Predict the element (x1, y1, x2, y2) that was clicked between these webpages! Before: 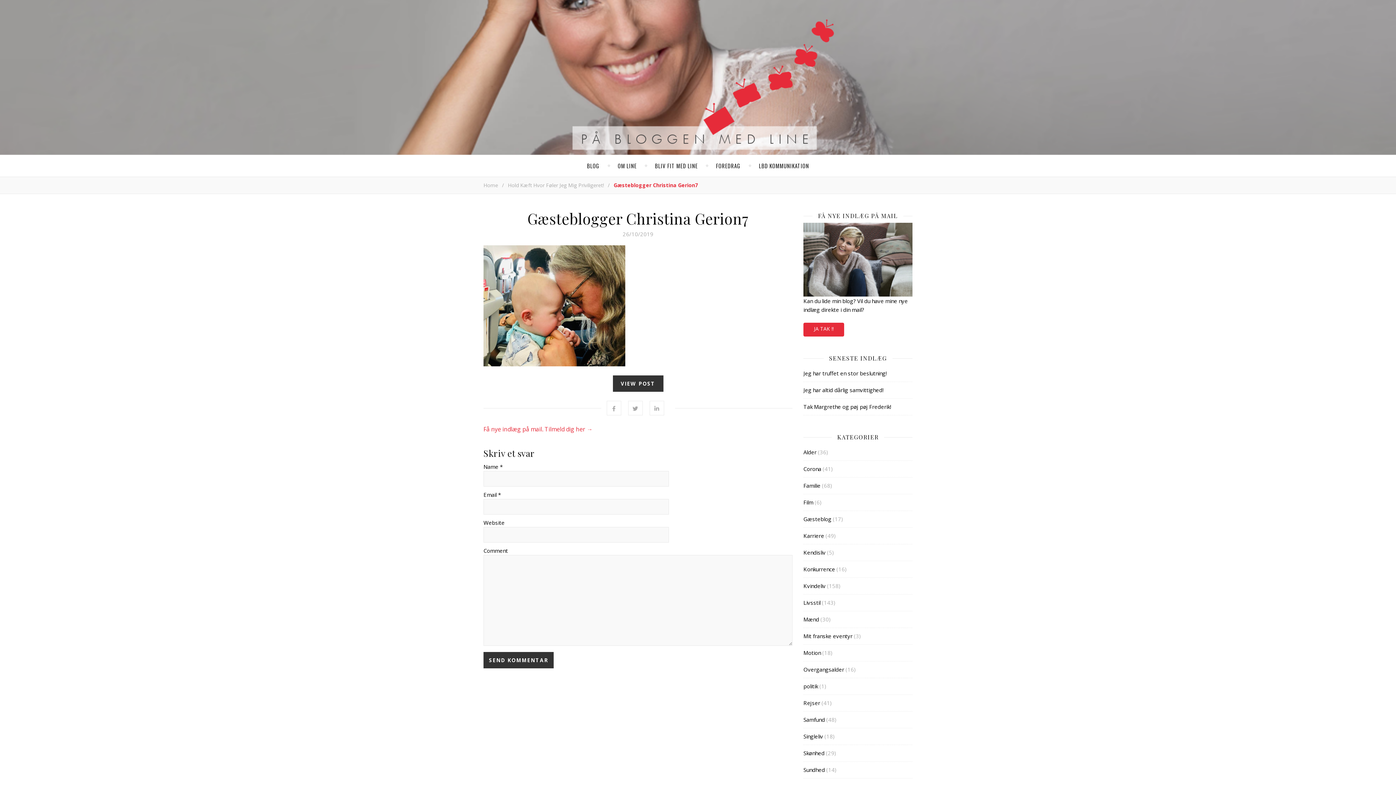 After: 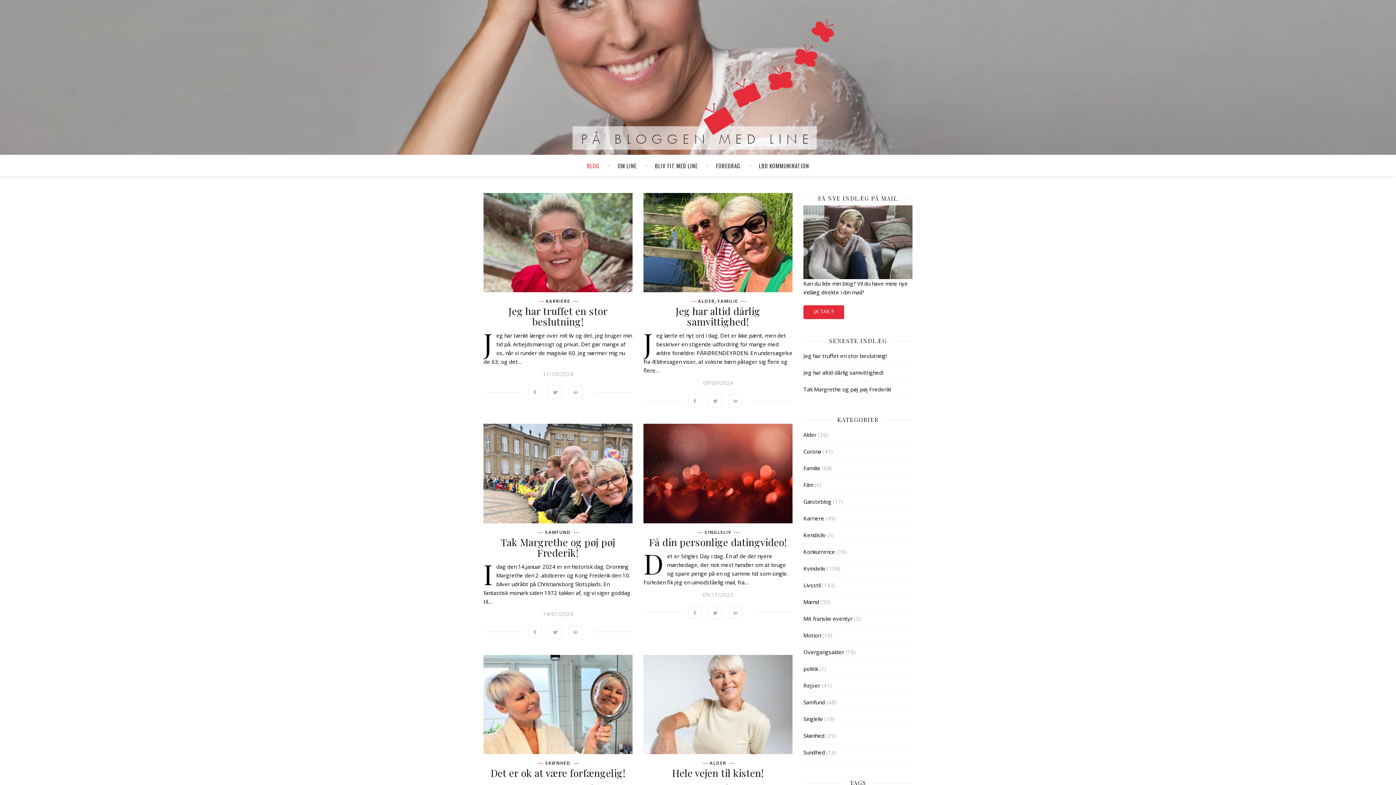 Action: bbox: (554, 0, 841, 157)